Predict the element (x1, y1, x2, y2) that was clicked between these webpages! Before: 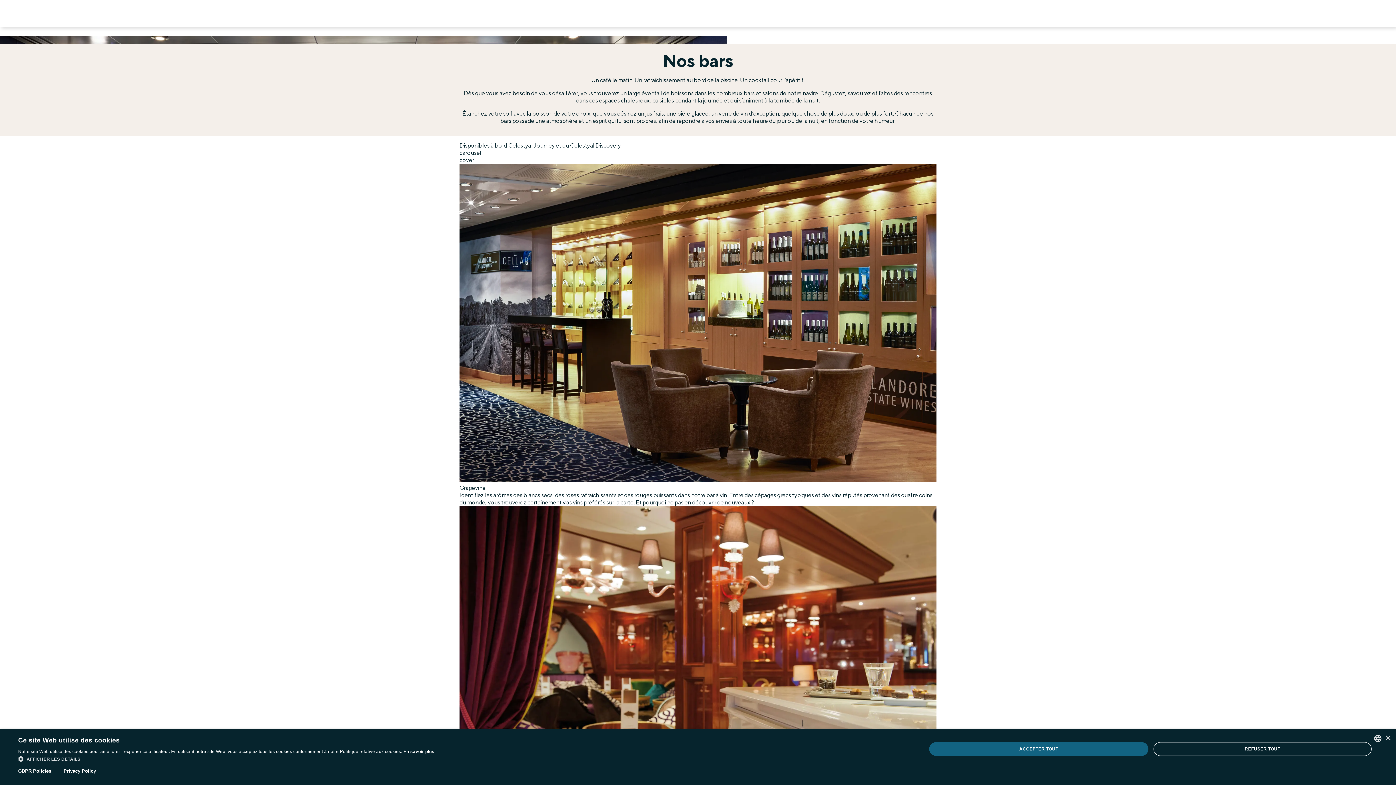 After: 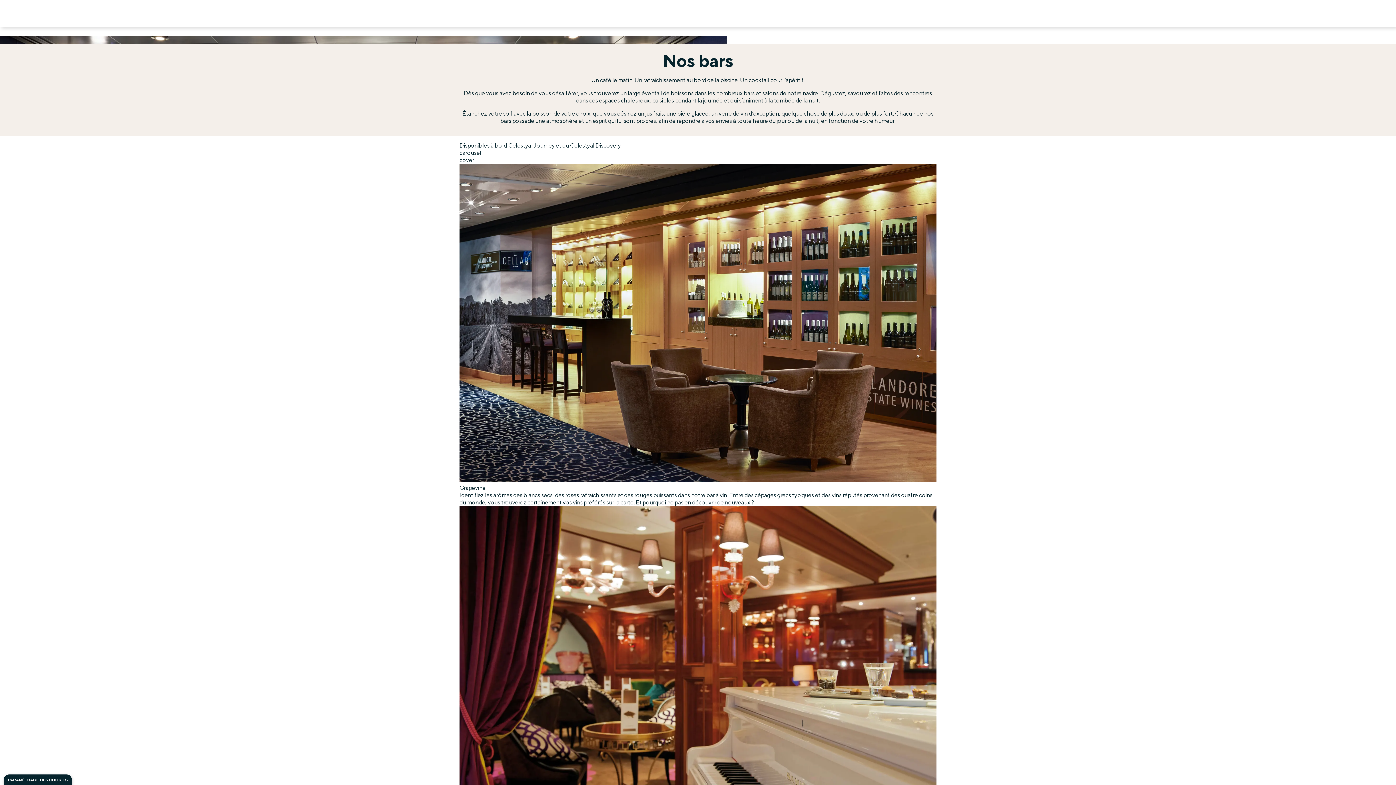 Action: bbox: (929, 742, 1148, 756) label: ACCEPTER TOUT